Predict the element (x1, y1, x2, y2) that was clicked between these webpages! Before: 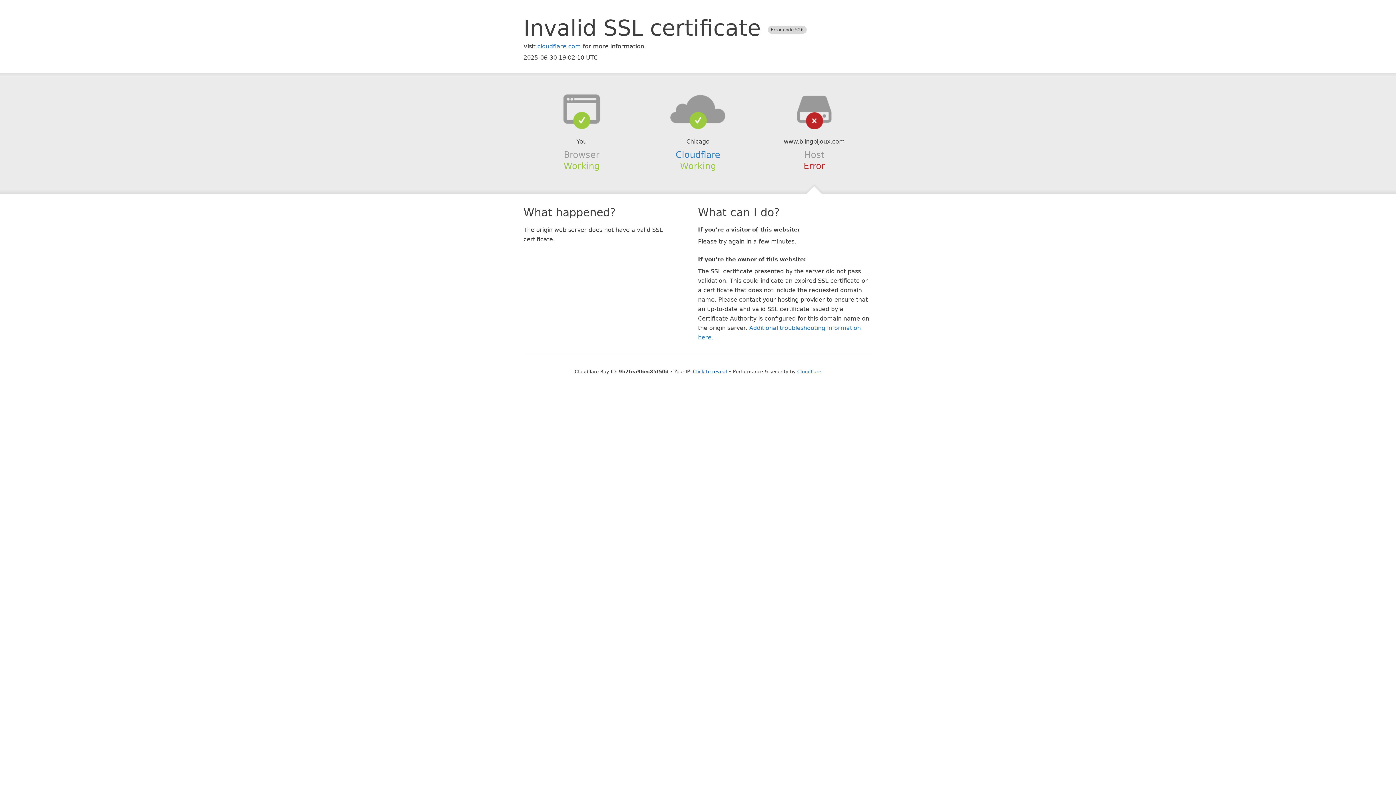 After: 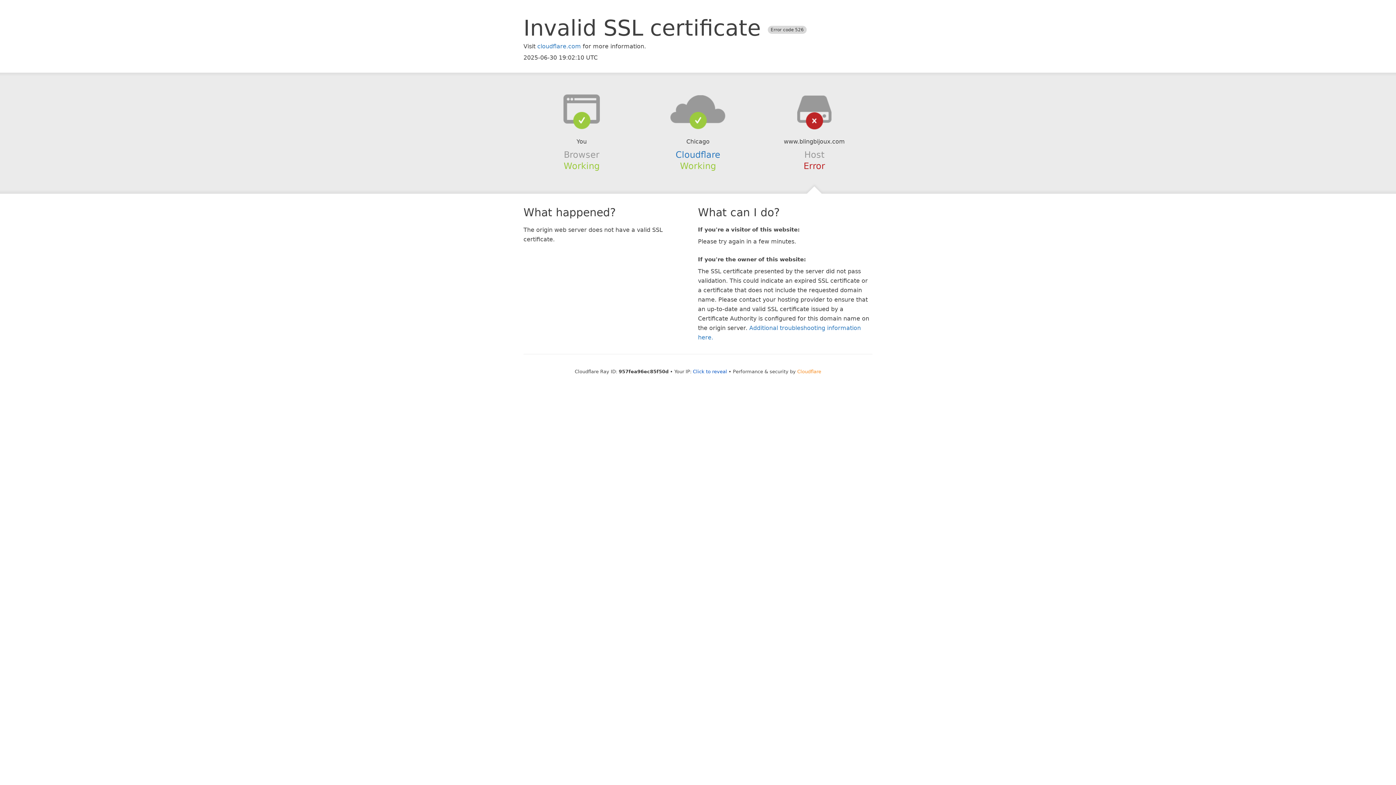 Action: bbox: (797, 368, 821, 374) label: Cloudflare